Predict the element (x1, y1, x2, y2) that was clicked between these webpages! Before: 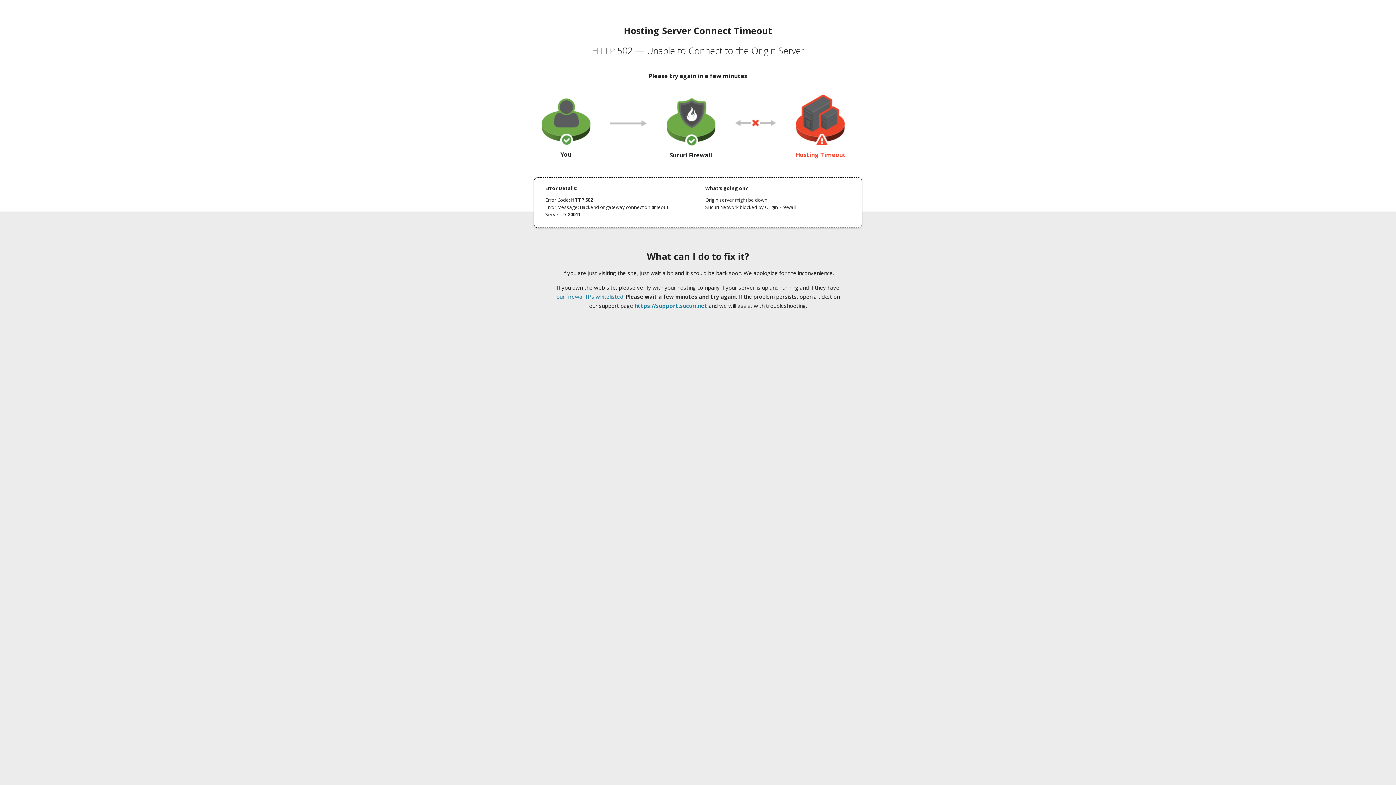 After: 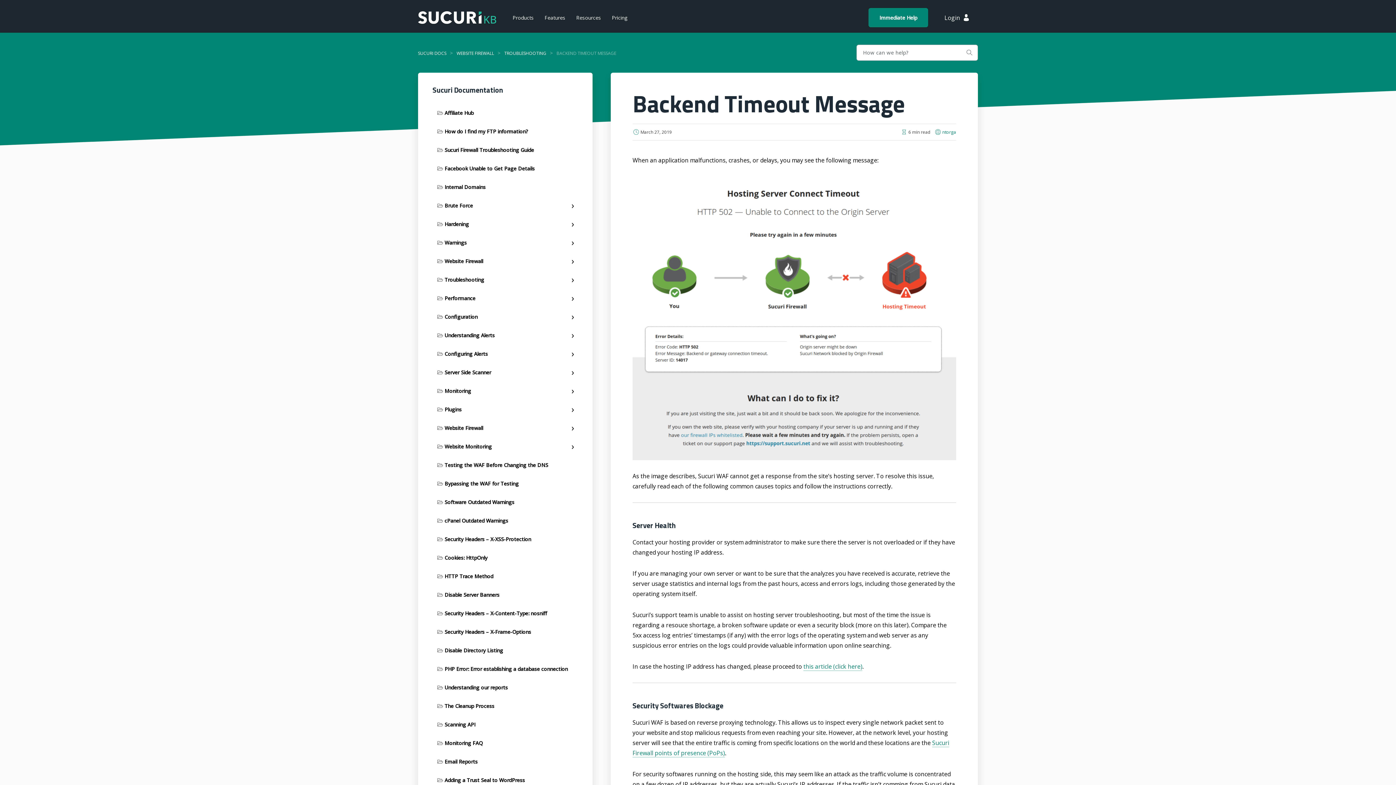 Action: bbox: (556, 293, 623, 300) label: our firewall IPs whitelisted